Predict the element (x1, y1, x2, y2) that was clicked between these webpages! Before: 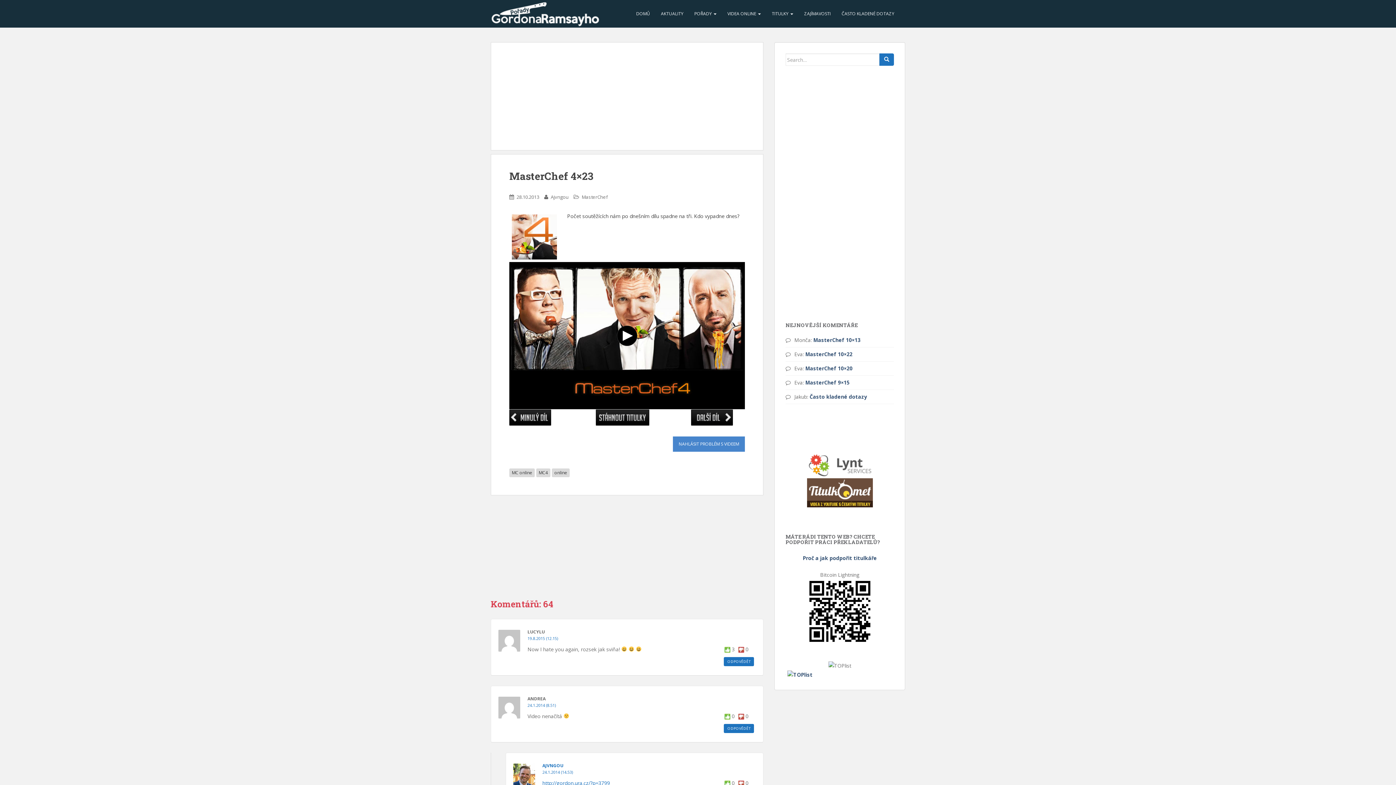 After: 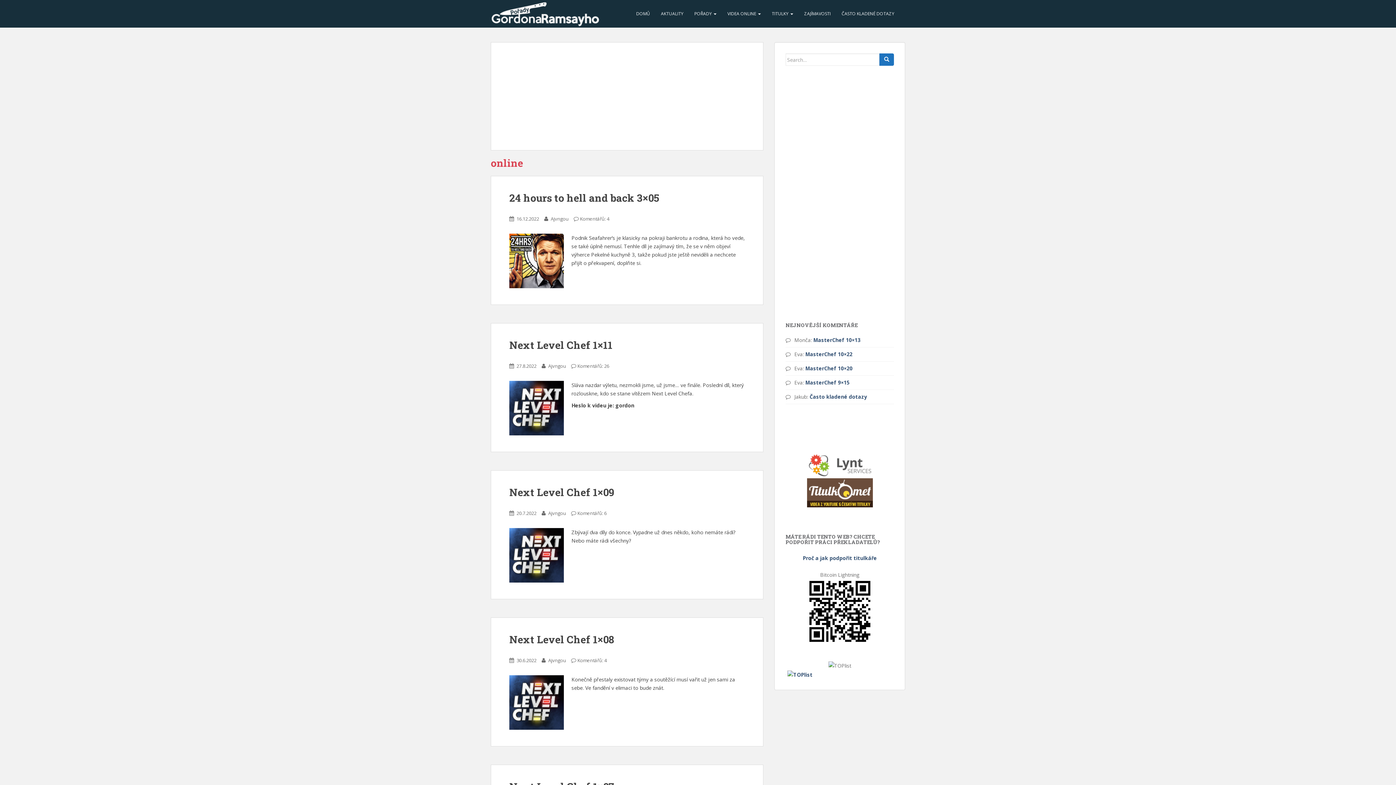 Action: label: online bbox: (552, 468, 569, 477)